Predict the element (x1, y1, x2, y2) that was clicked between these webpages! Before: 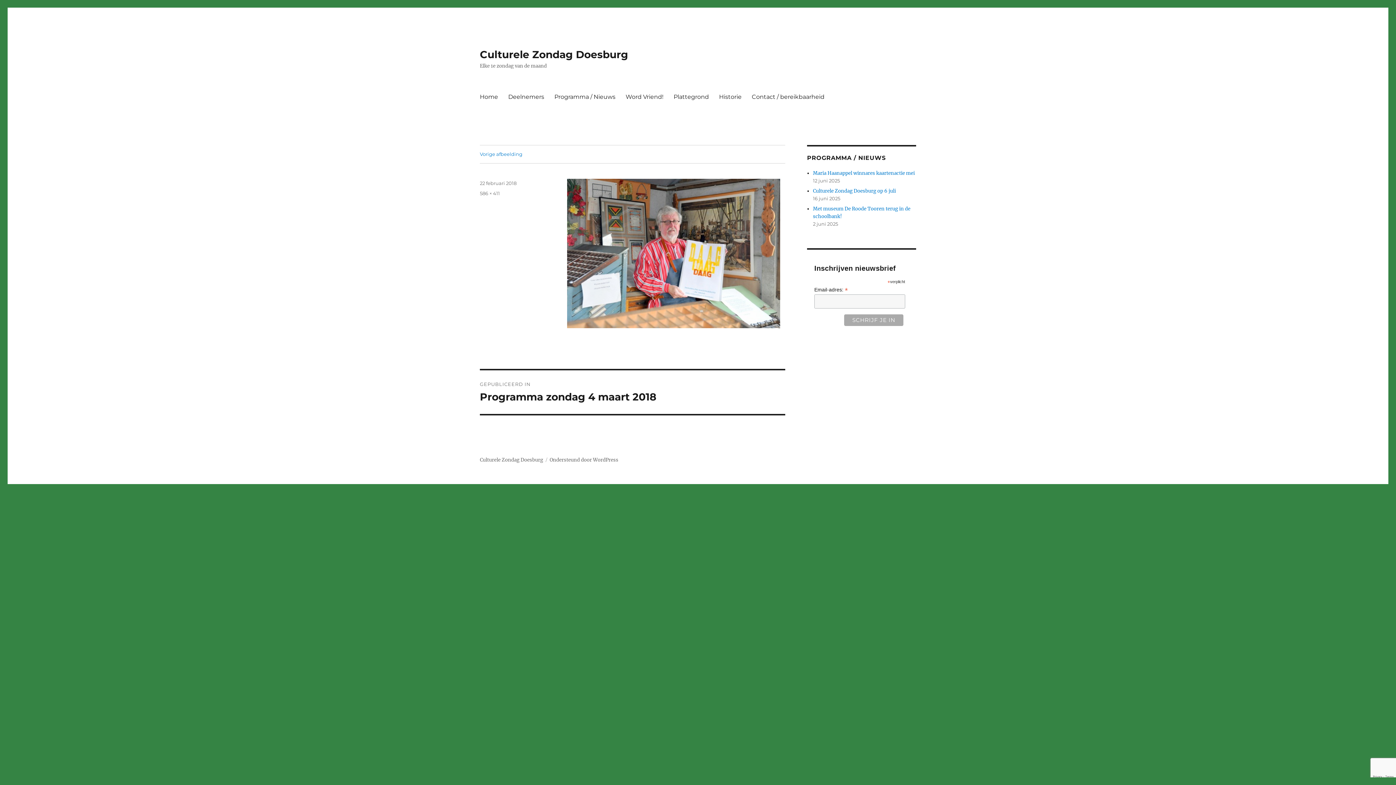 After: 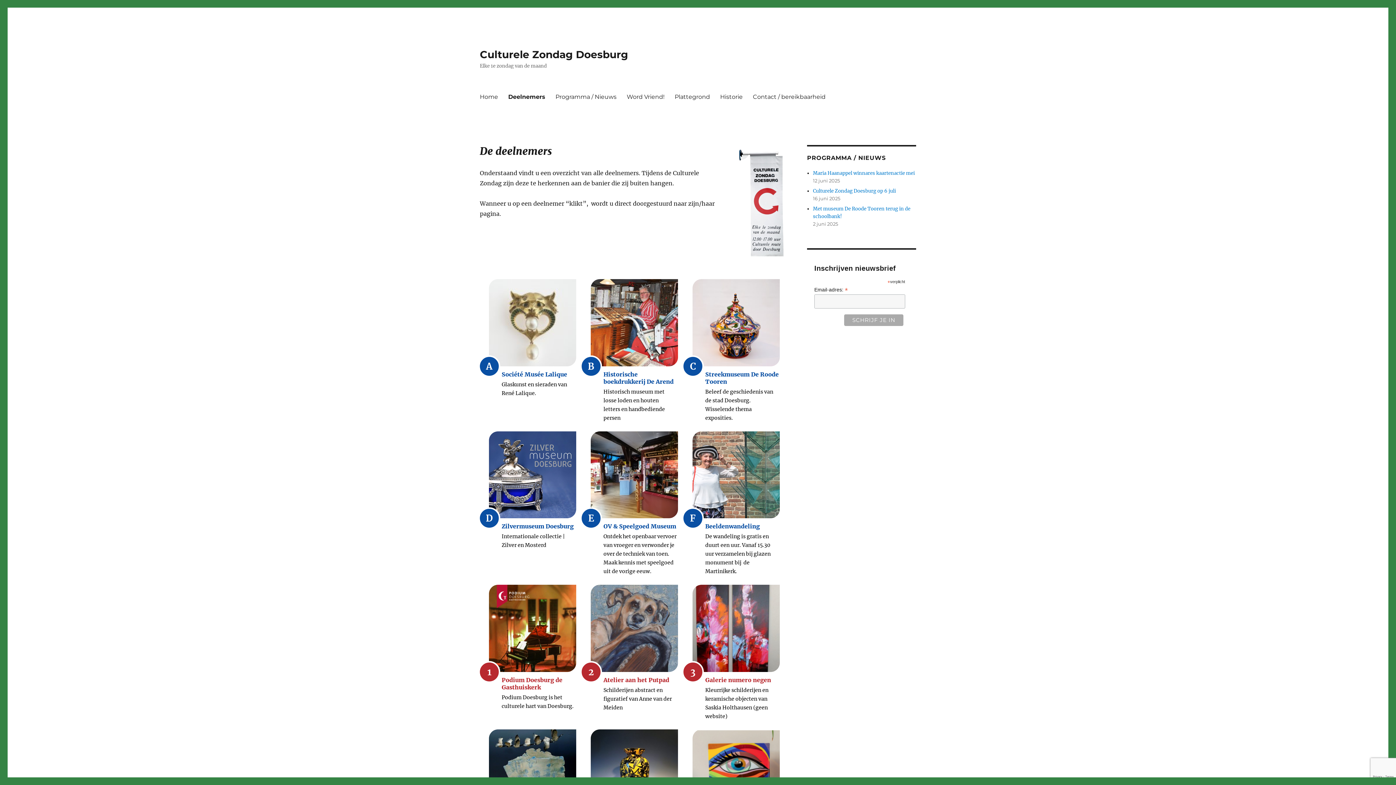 Action: bbox: (503, 89, 549, 104) label: Deelnemers